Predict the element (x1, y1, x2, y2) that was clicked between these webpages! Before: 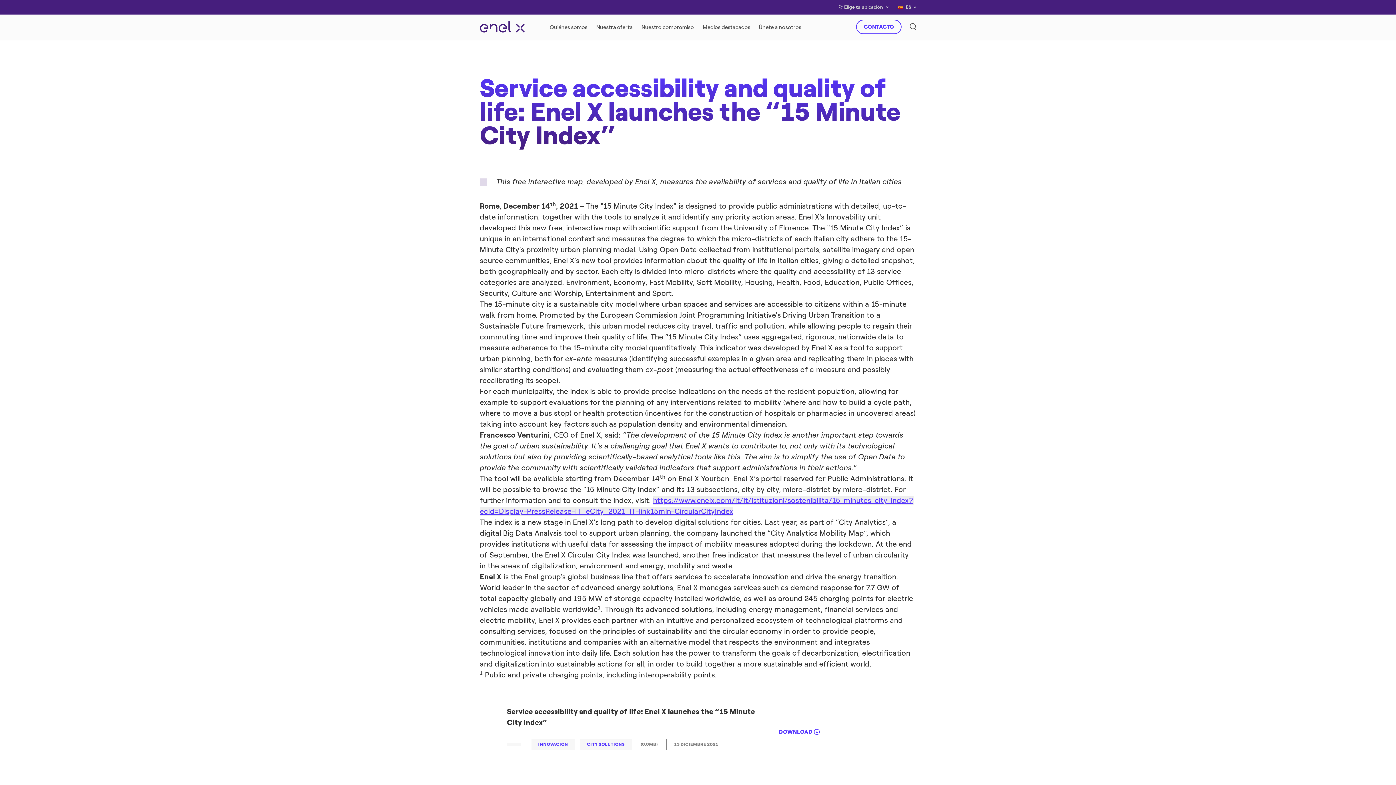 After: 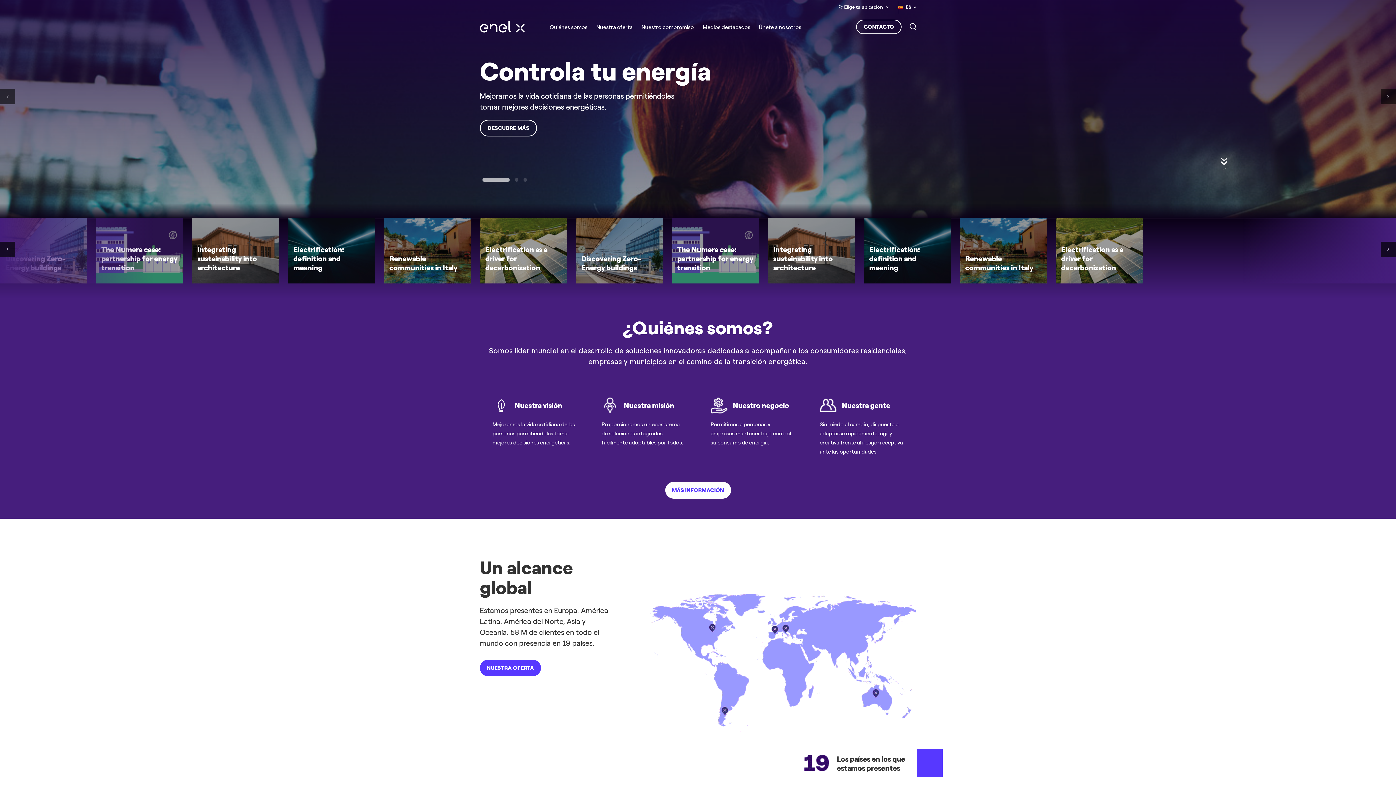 Action: bbox: (480, 5, 524, 48)